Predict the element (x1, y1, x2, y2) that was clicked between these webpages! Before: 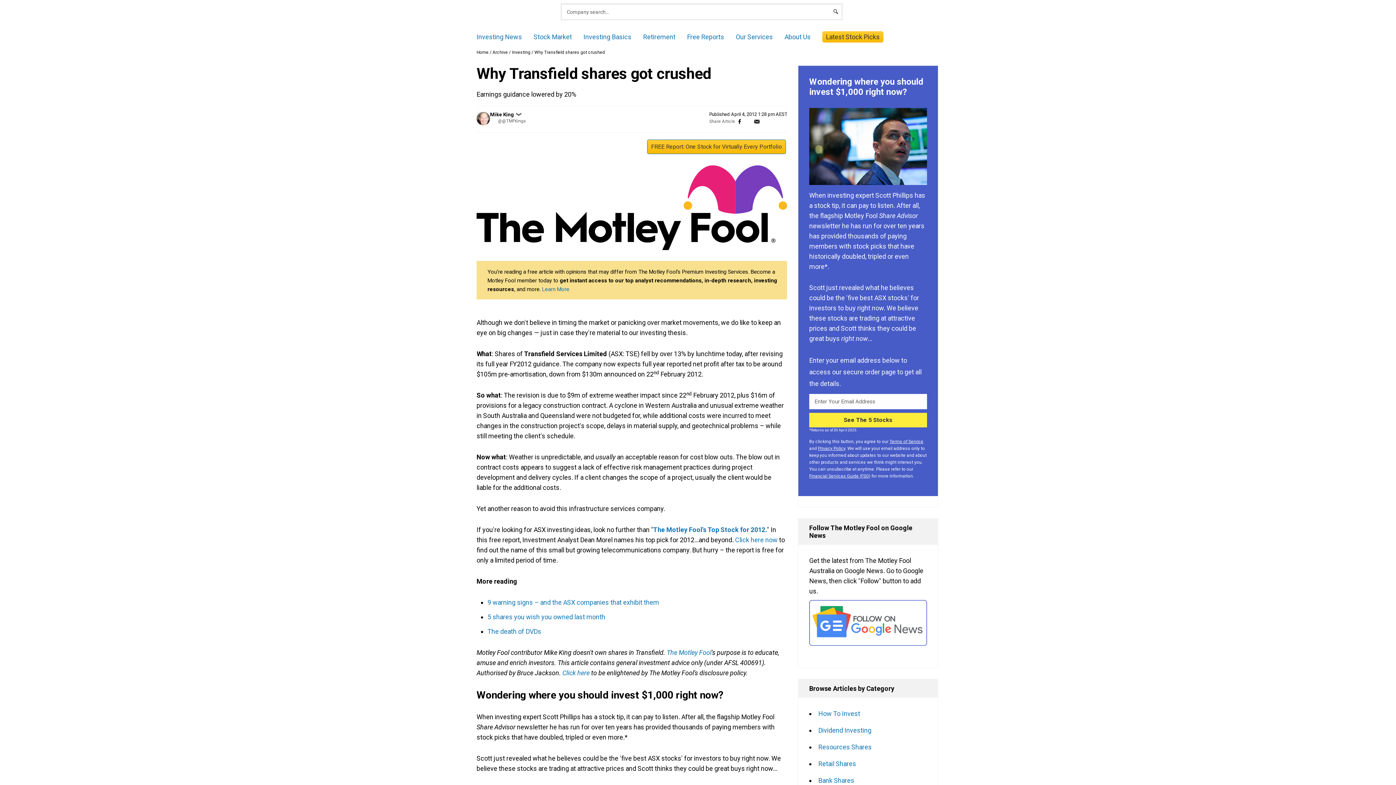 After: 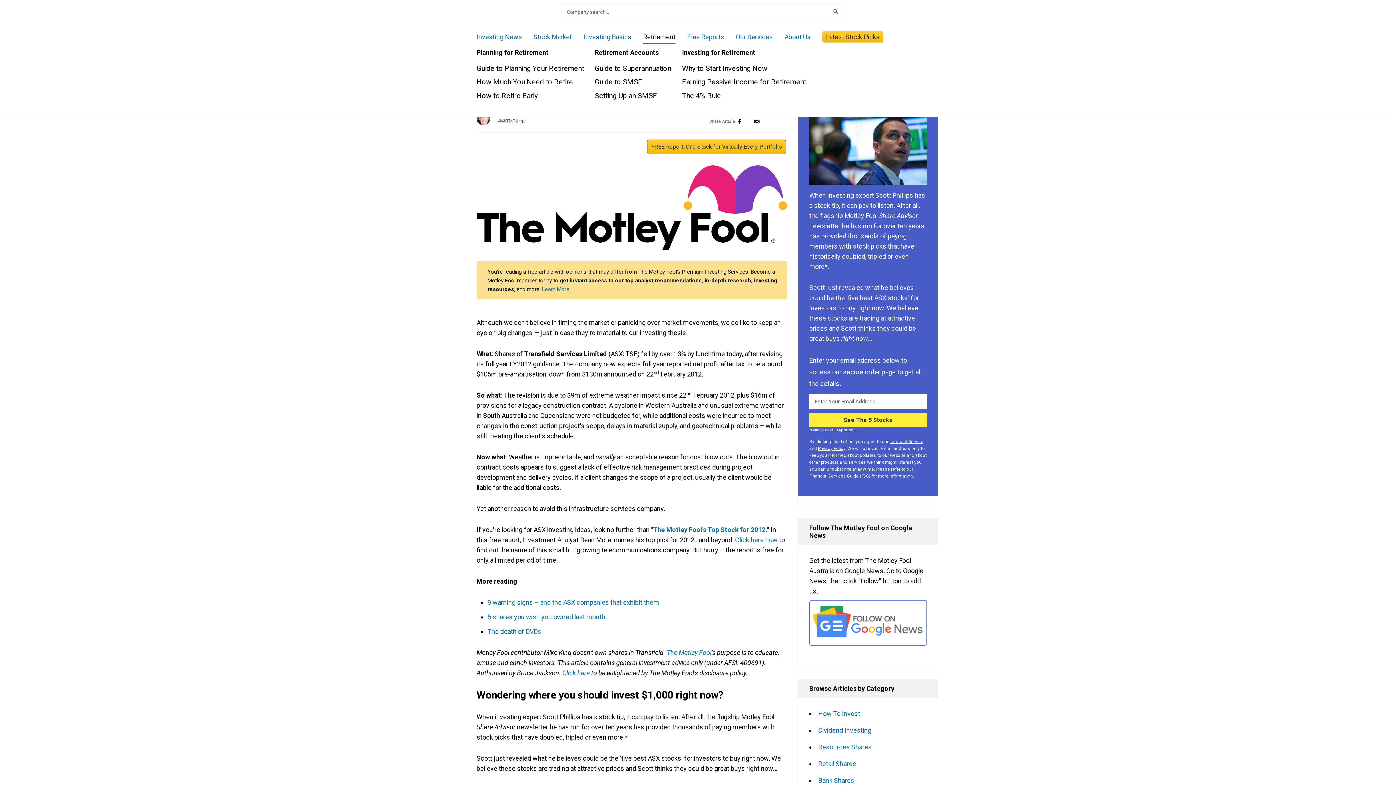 Action: bbox: (643, 32, 675, 43) label: Retirement